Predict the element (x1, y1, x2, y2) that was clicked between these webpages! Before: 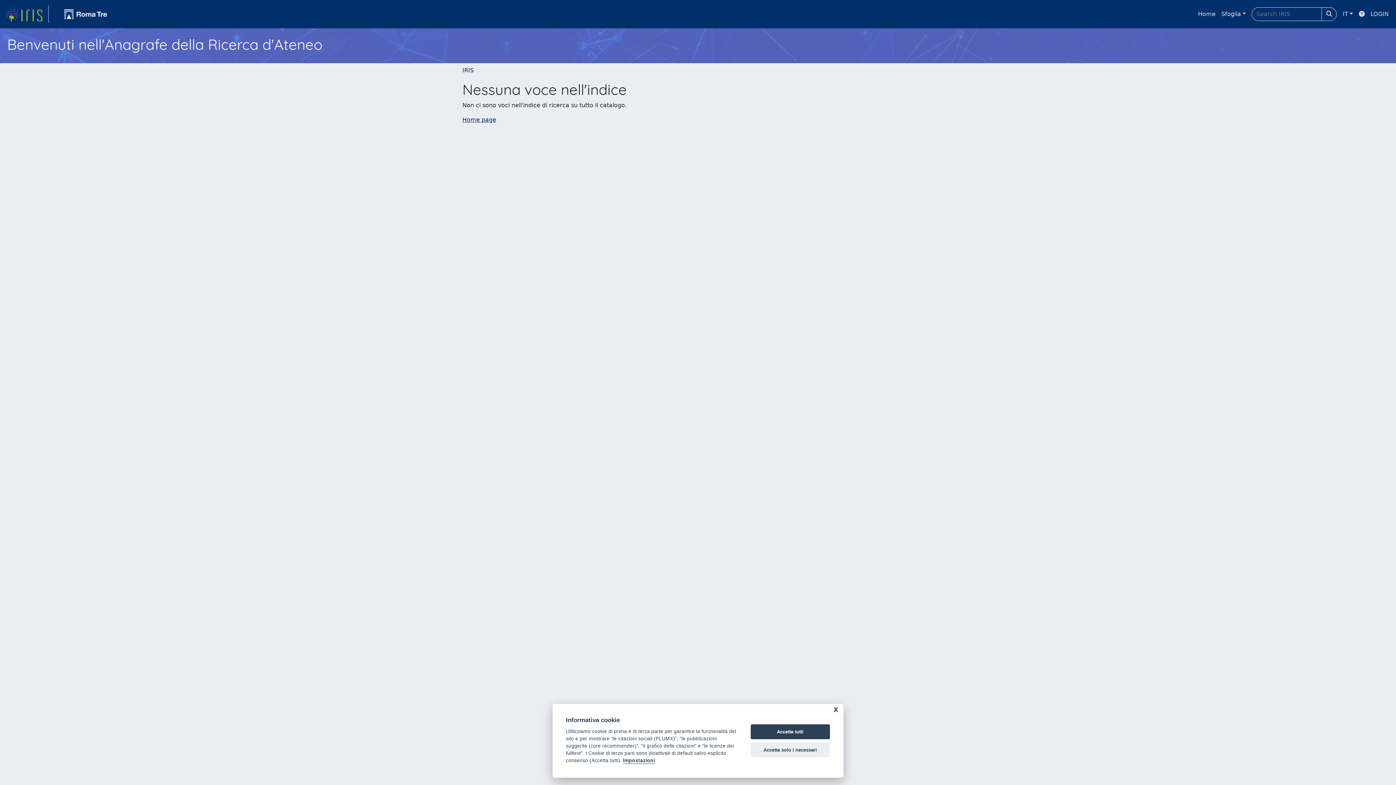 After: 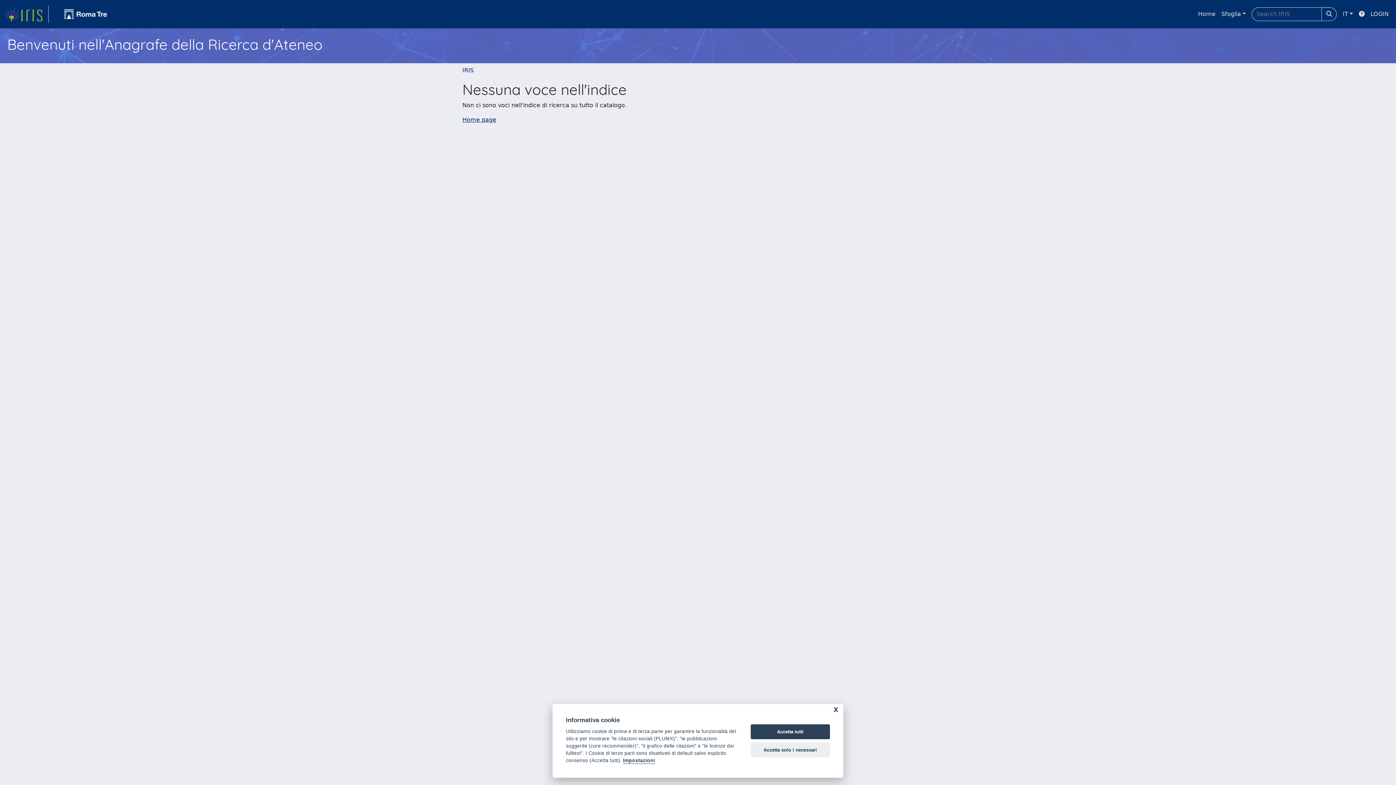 Action: label: link homepage università bbox: (54, 5, 116, 22)